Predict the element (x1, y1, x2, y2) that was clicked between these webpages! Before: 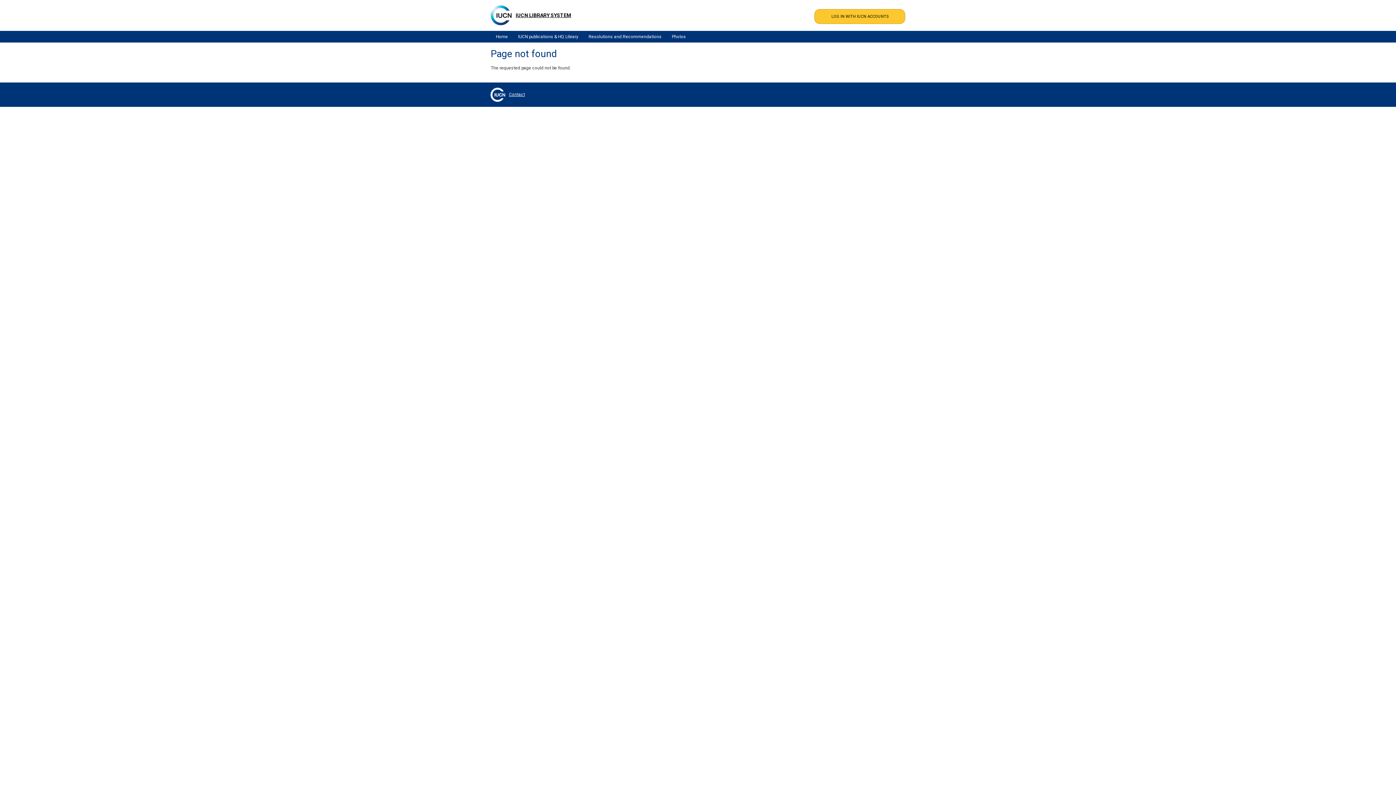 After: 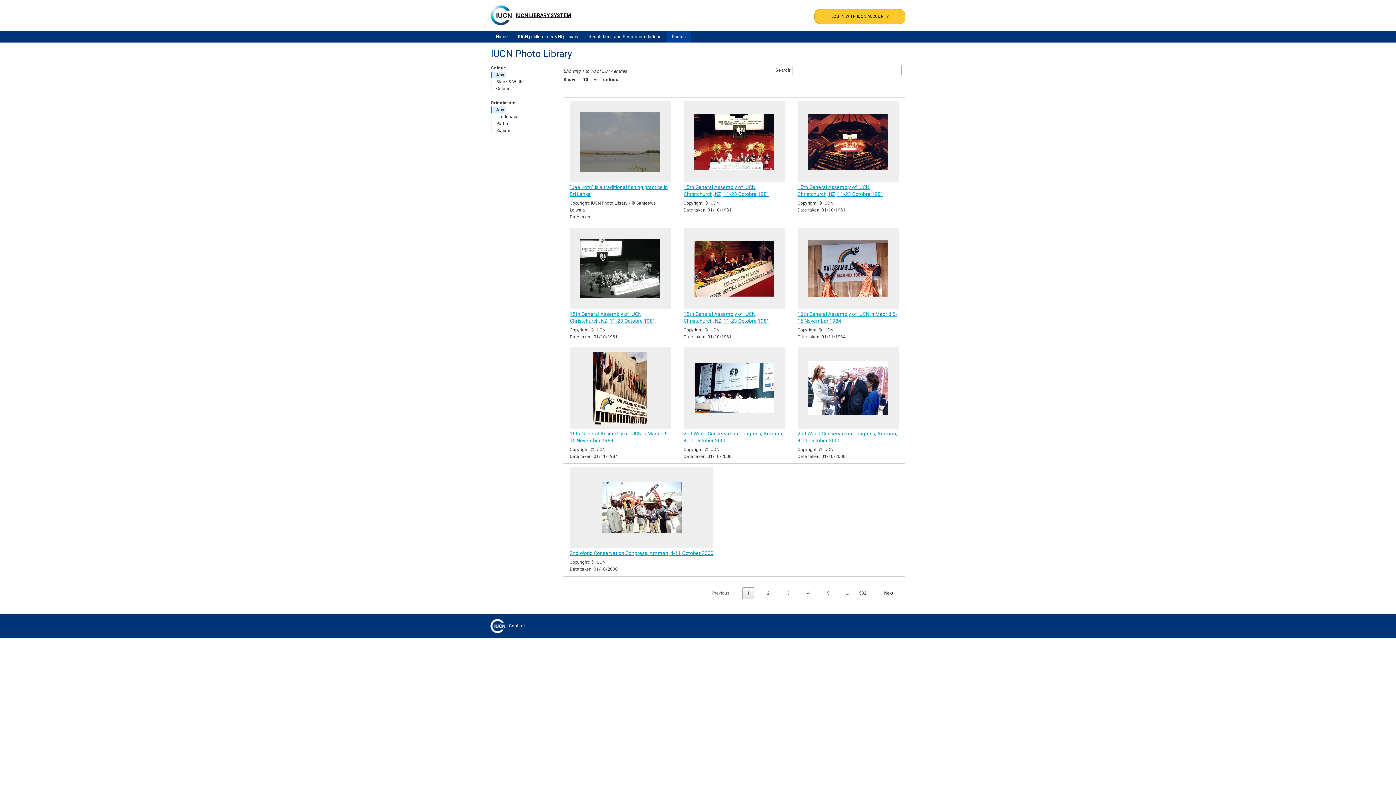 Action: label: Photos bbox: (666, 30, 691, 42)